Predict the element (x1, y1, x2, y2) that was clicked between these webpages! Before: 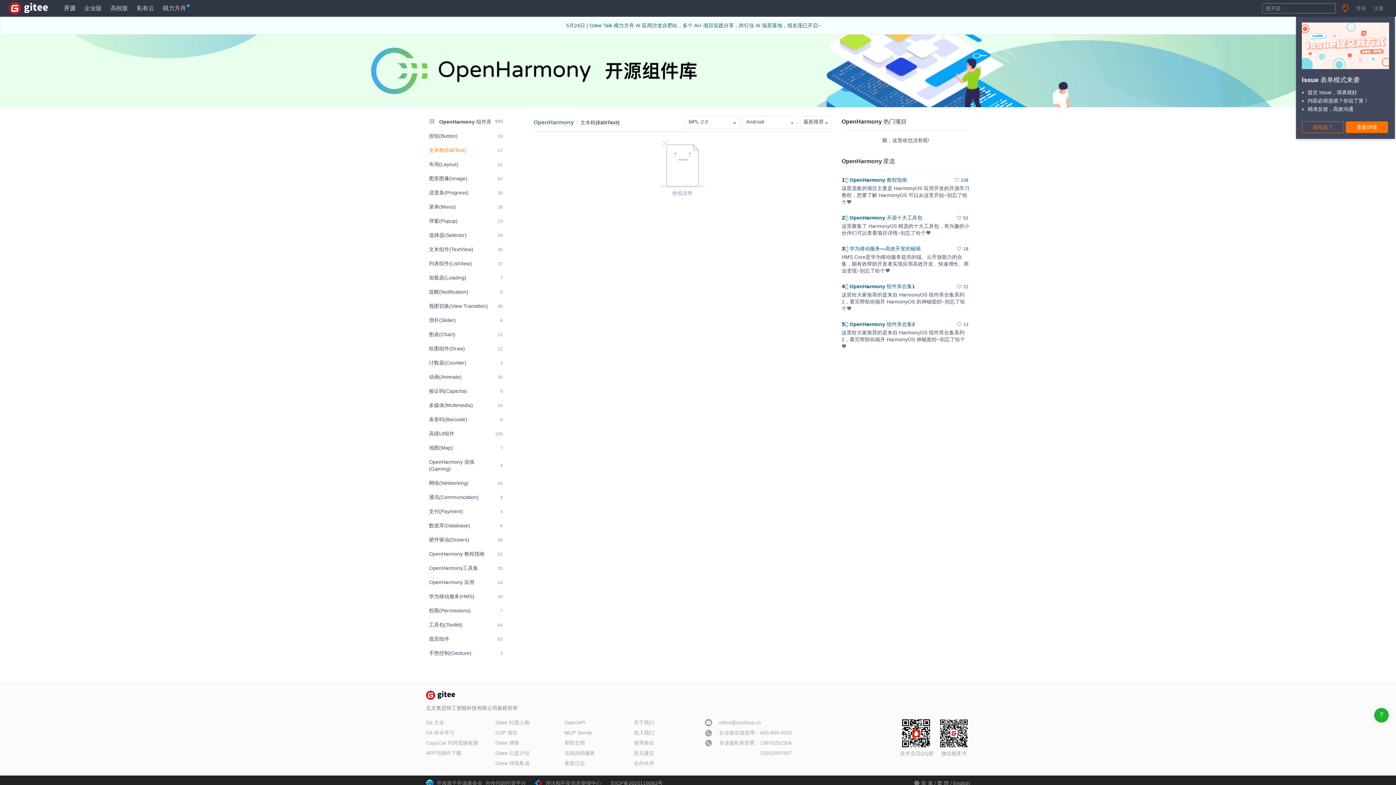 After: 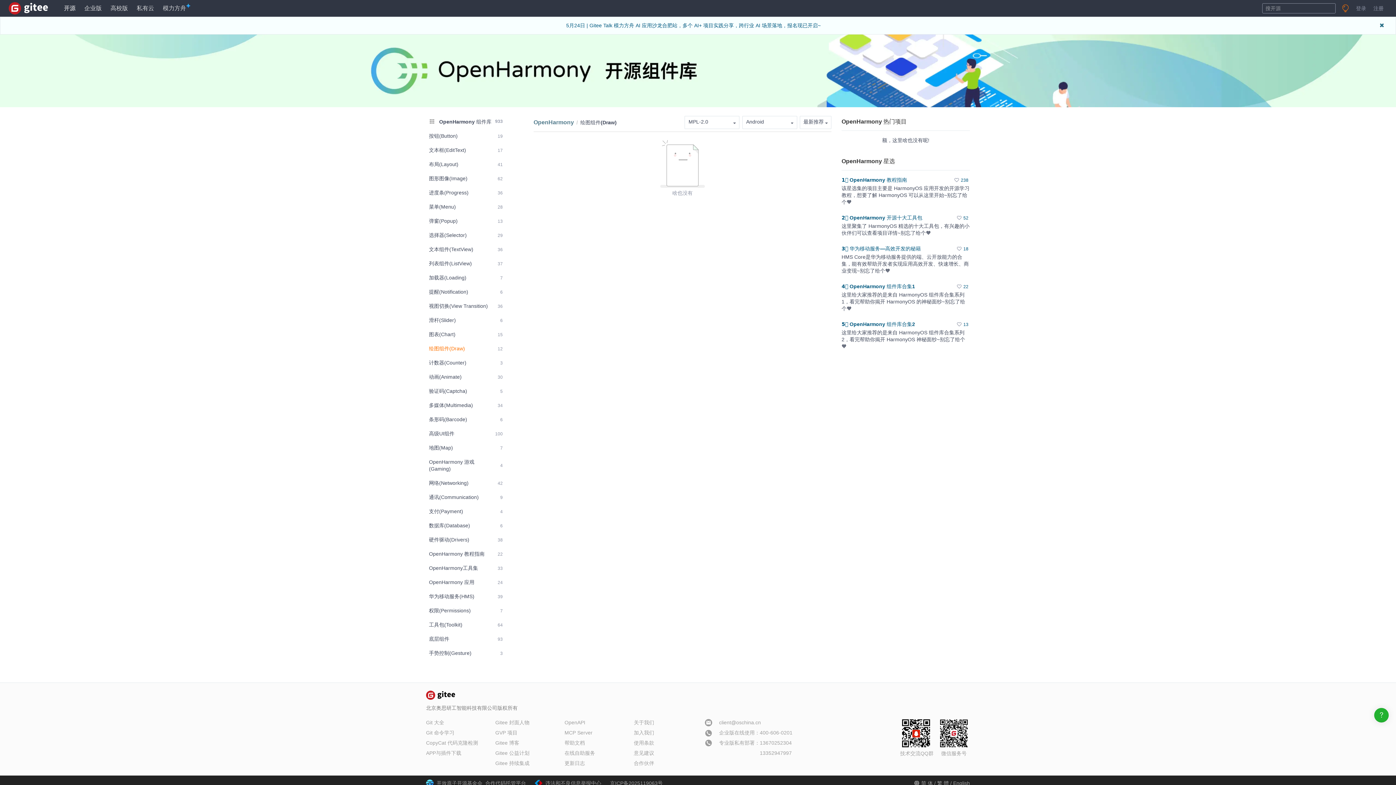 Action: bbox: (426, 342, 505, 355) label: 绘图组件(Draw)
12